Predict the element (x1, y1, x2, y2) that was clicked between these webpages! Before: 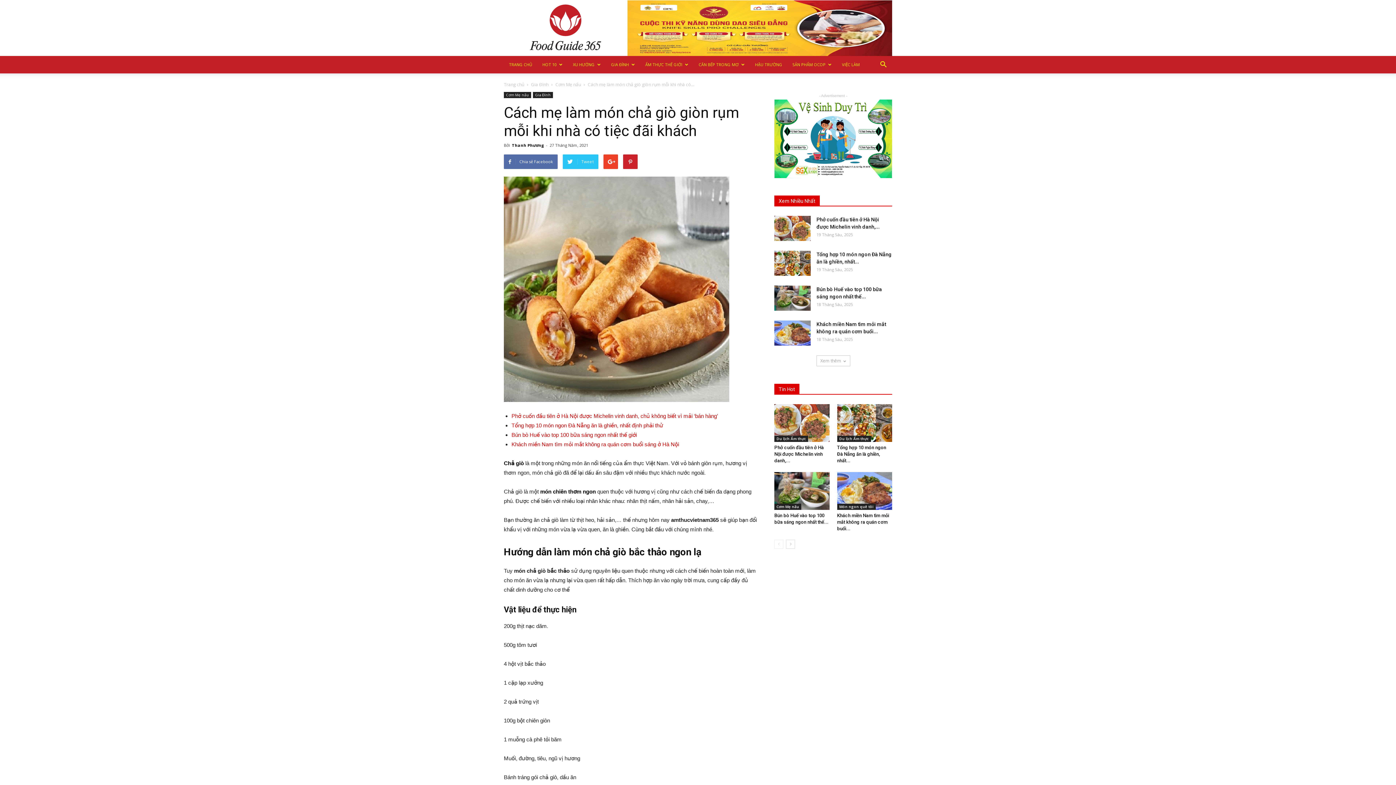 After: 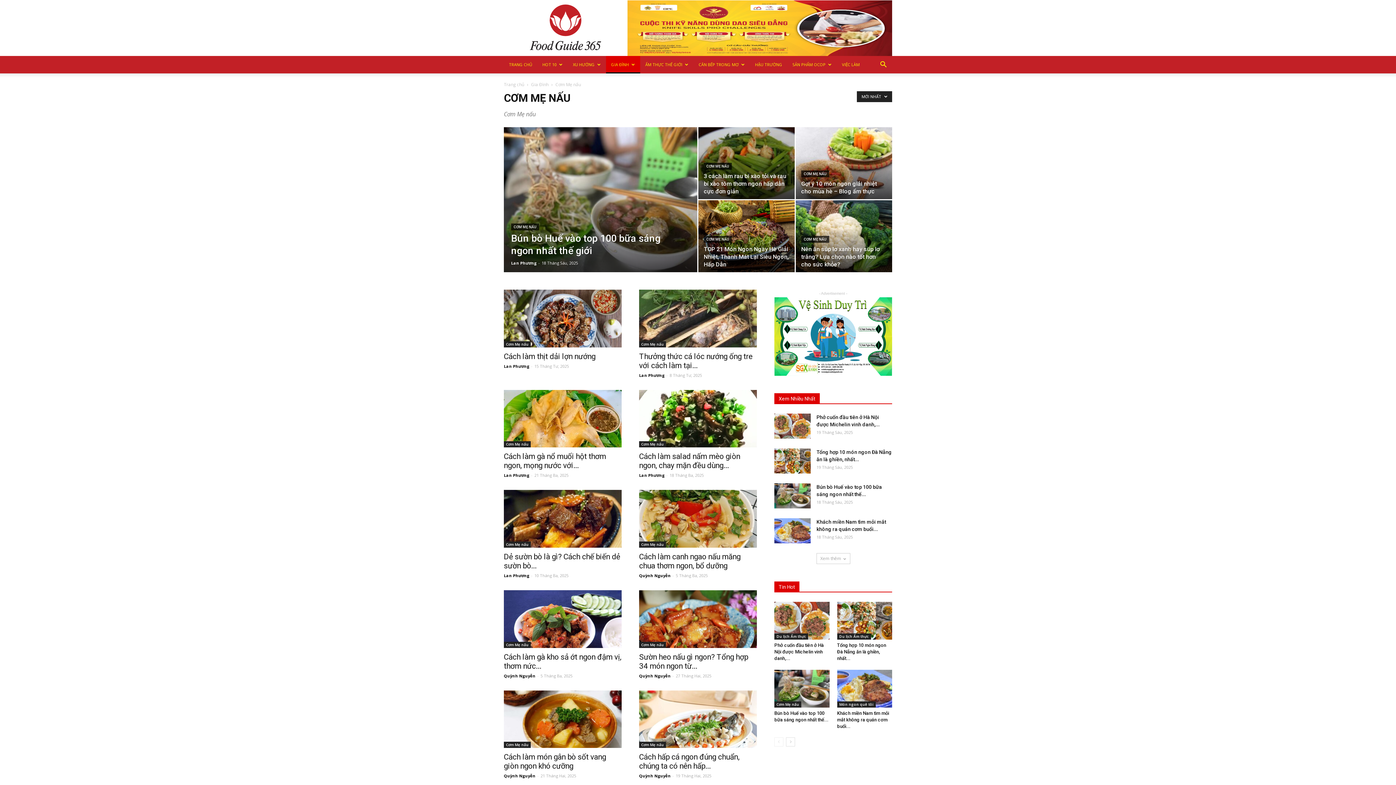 Action: label: Cơm Mẹ nấu bbox: (555, 81, 581, 87)